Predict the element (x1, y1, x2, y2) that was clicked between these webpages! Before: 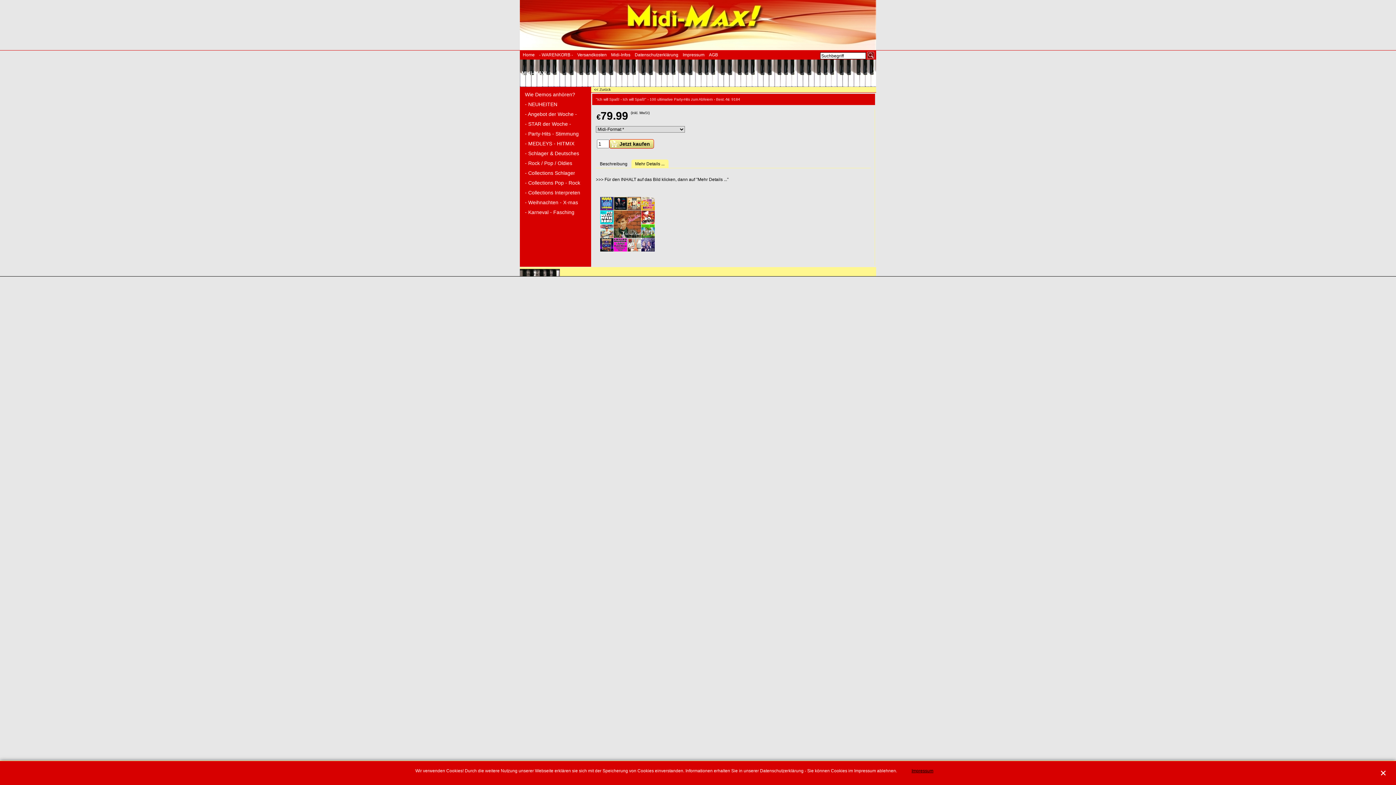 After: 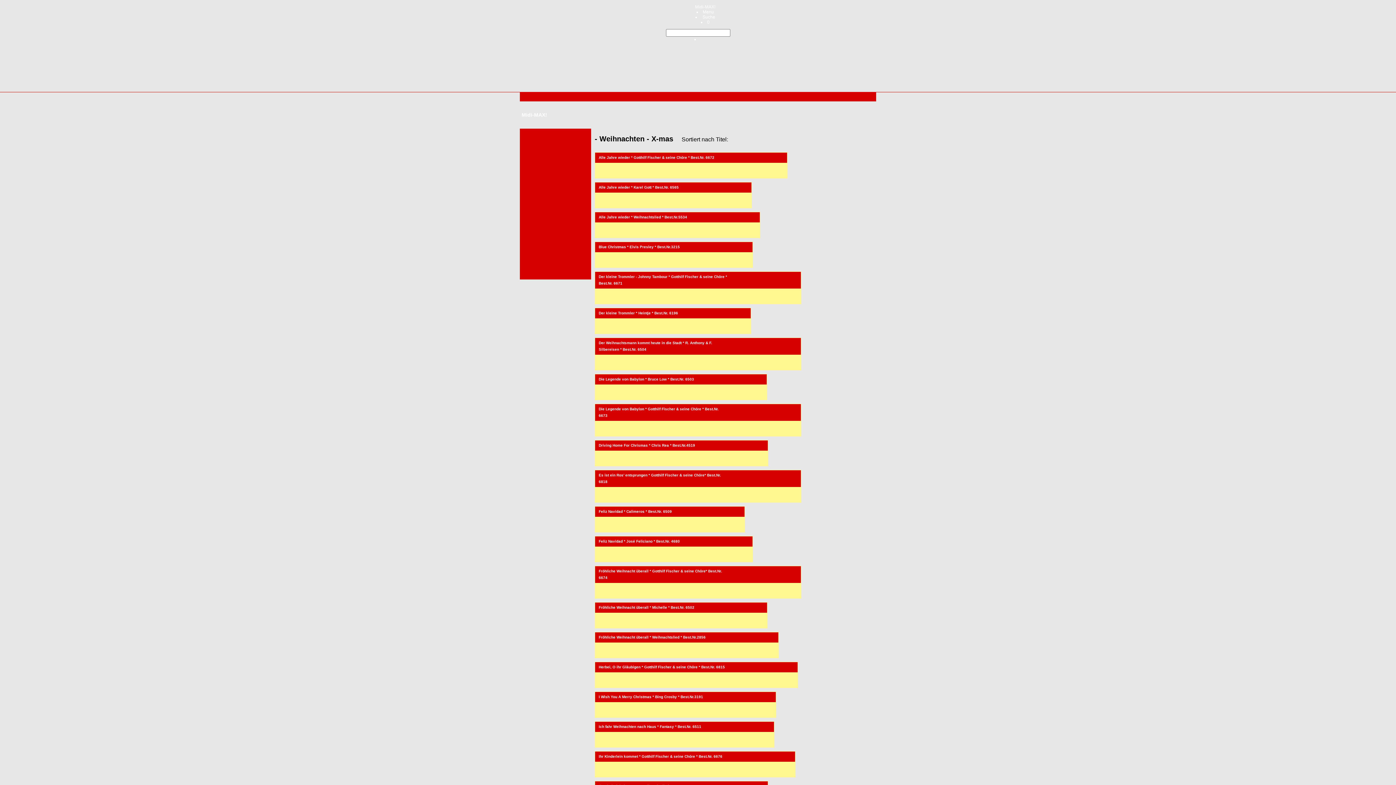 Action: label: - Weihnachten - X-mas bbox: (525, 198, 588, 206)